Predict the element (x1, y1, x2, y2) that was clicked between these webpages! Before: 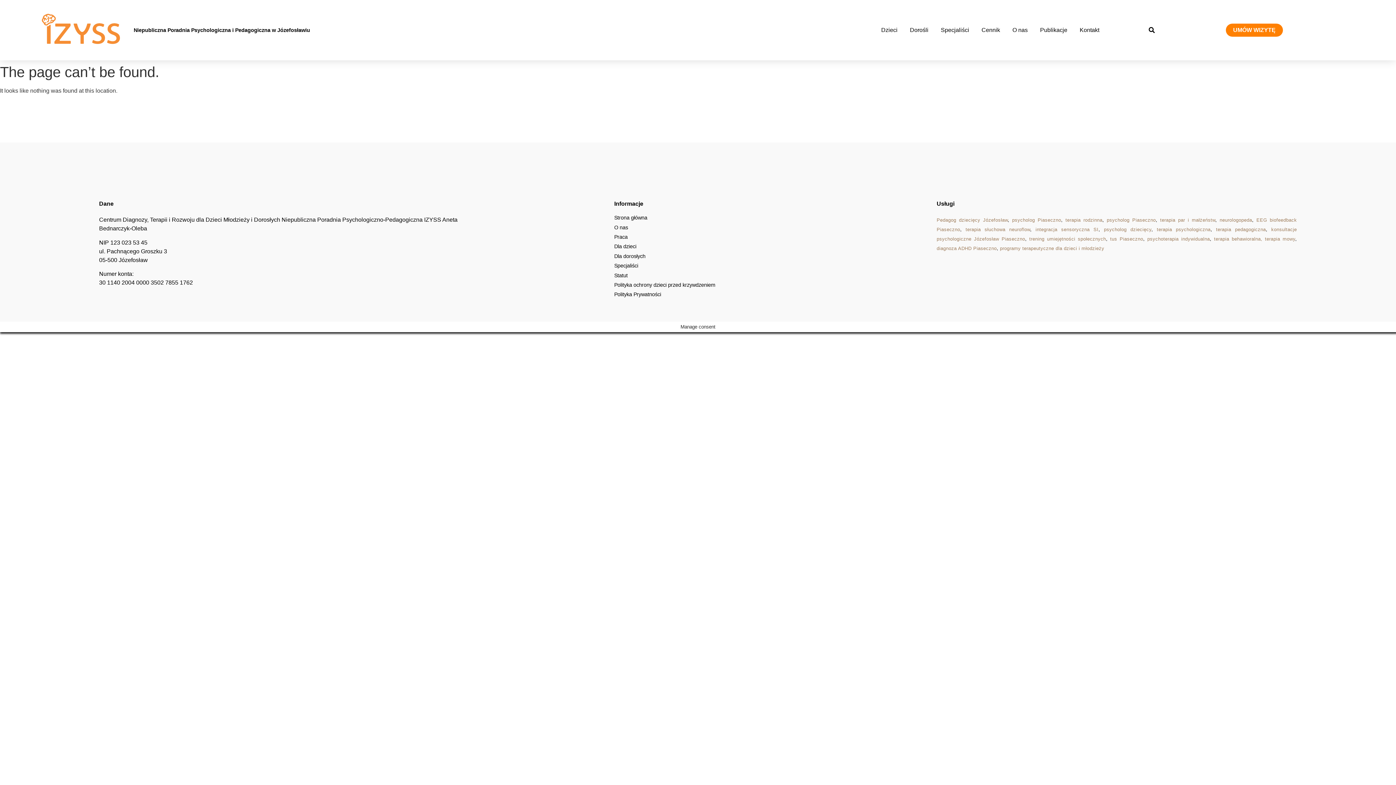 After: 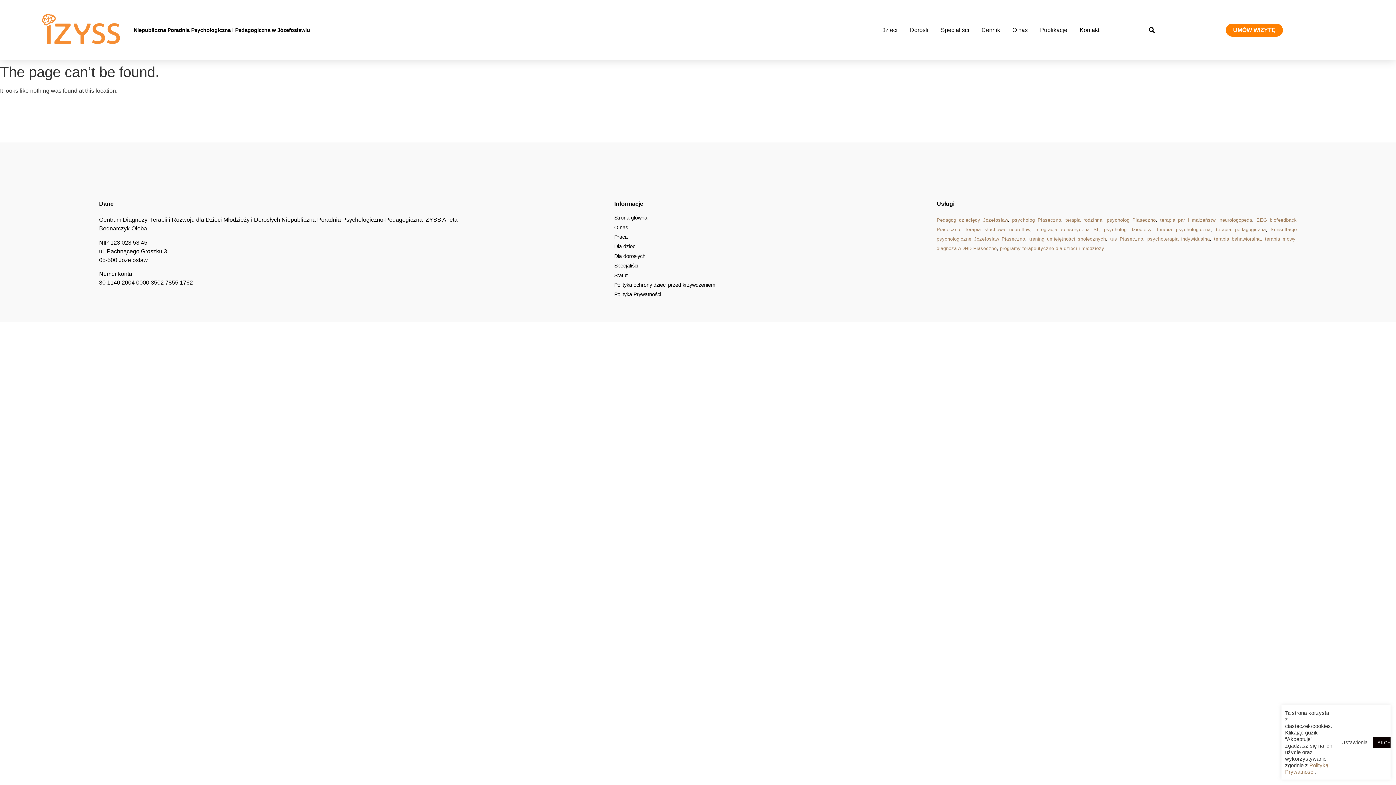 Action: bbox: (904, 25, 934, 34) label: Dorośli